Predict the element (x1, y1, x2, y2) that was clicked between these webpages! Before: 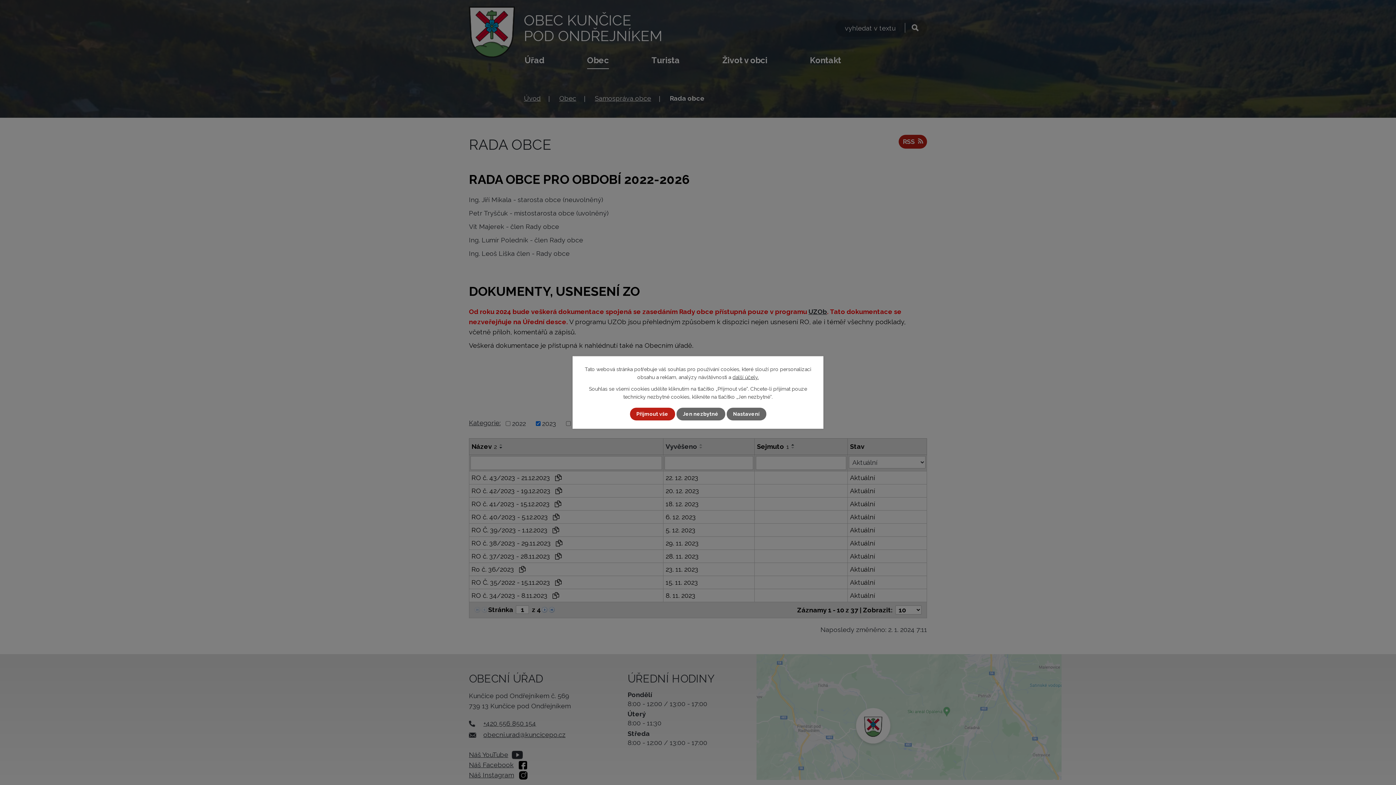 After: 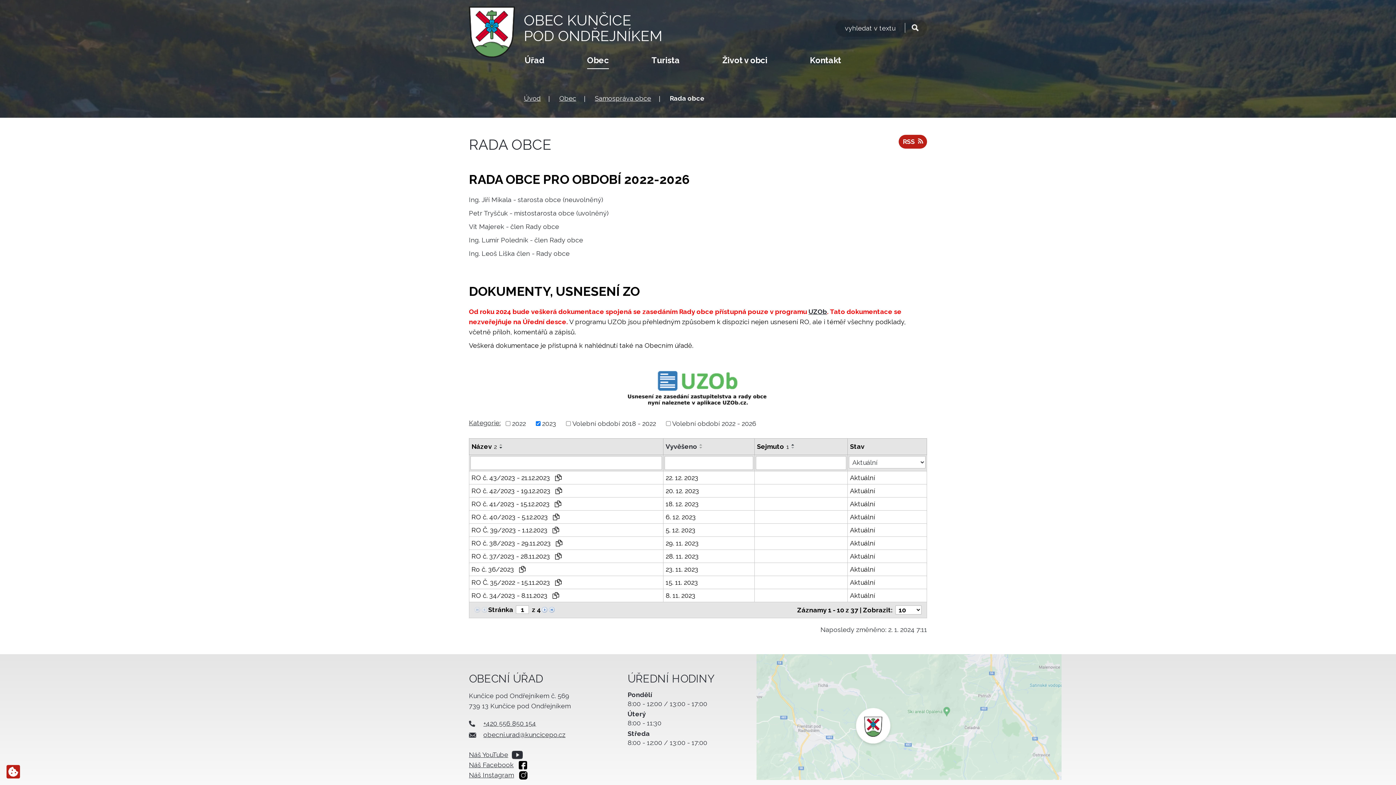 Action: bbox: (676, 407, 725, 420) label: Jen nezbytné